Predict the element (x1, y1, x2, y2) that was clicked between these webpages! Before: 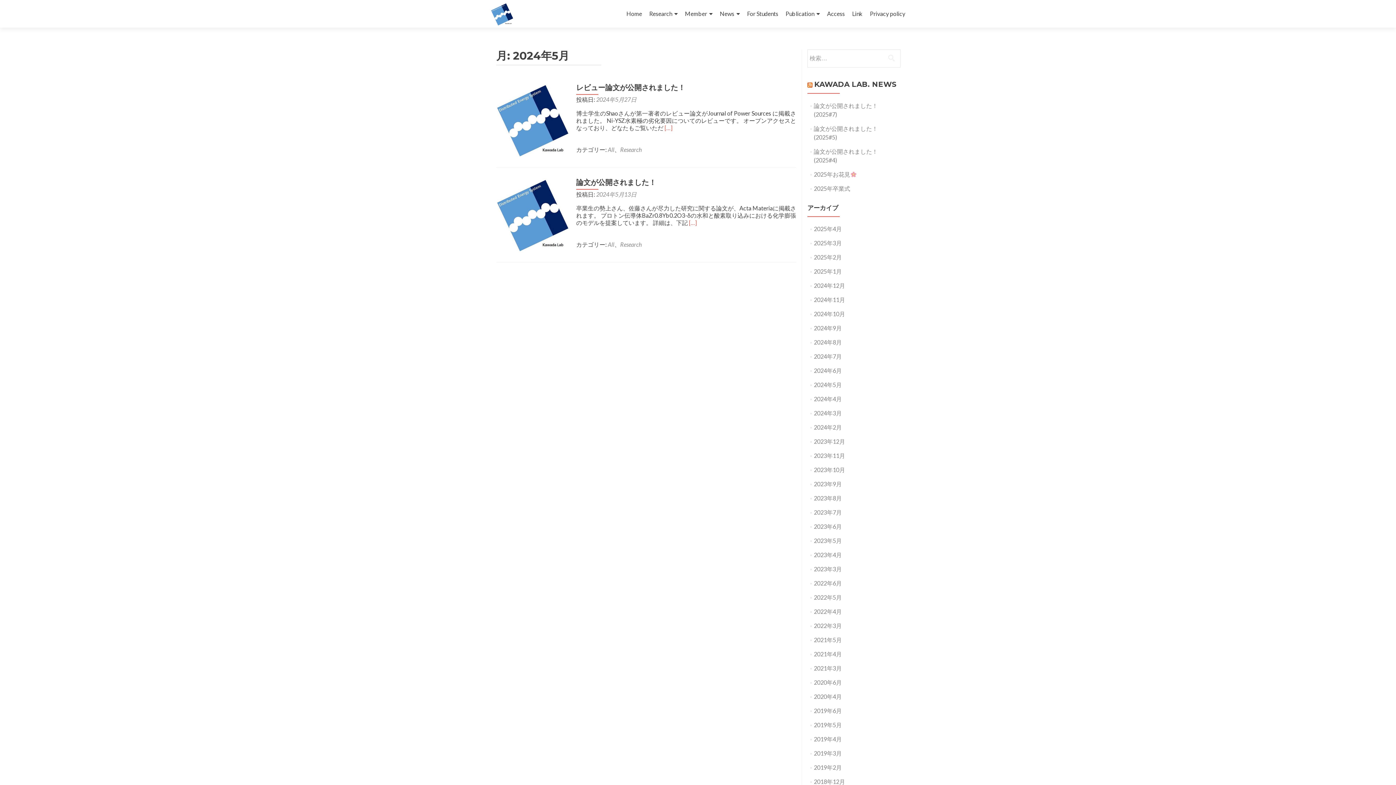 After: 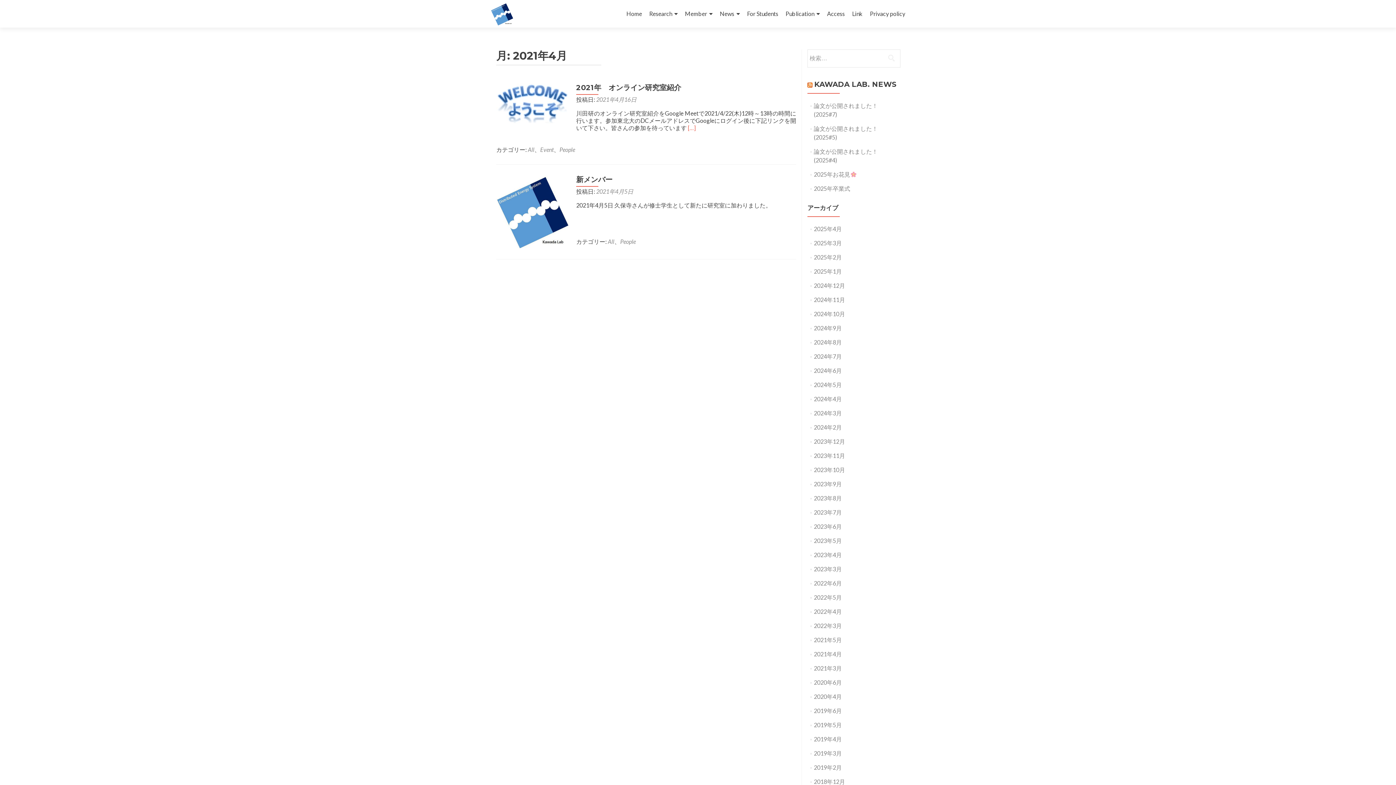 Action: label: 2021年4月 bbox: (814, 650, 842, 657)